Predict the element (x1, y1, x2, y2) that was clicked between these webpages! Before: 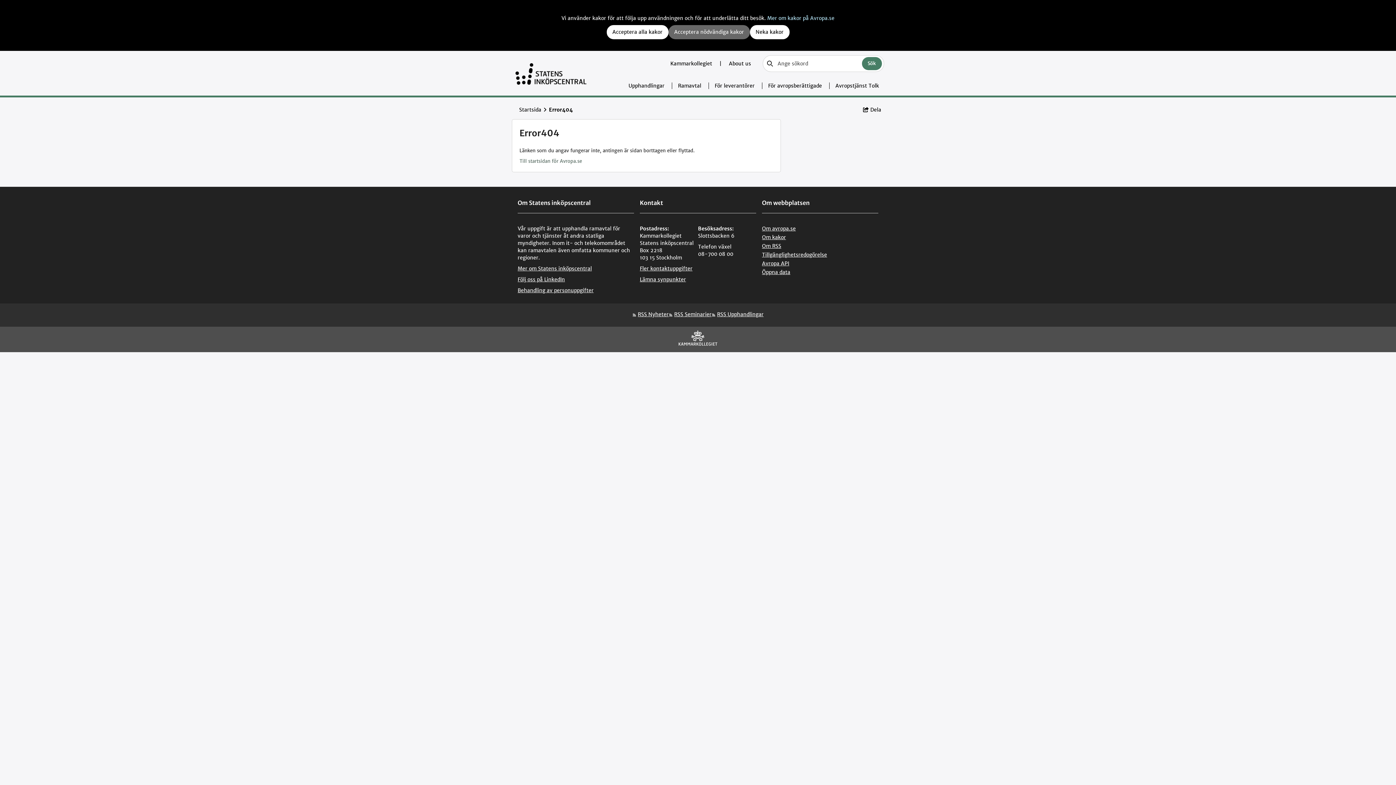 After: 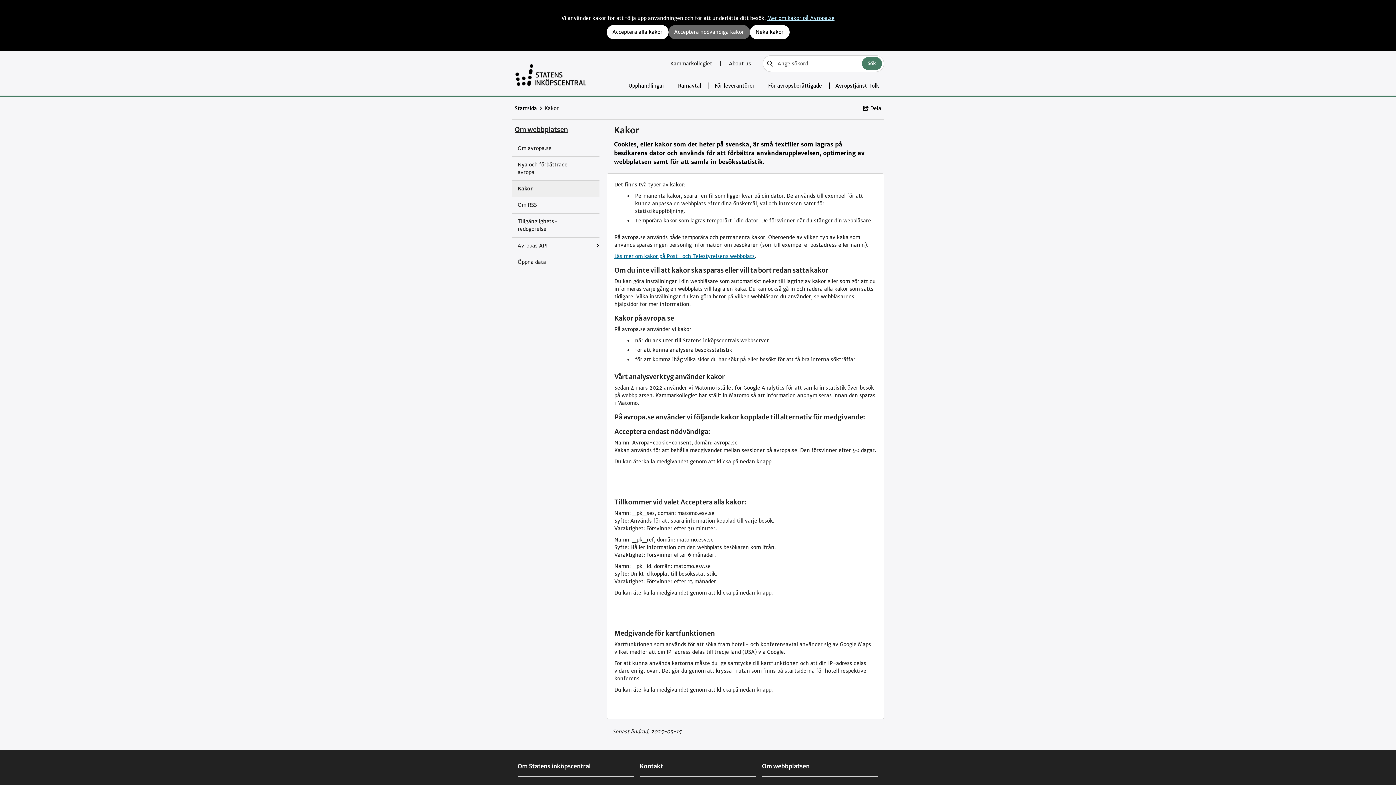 Action: label: Mer om kakor på Avropa.se bbox: (767, 14, 834, 21)